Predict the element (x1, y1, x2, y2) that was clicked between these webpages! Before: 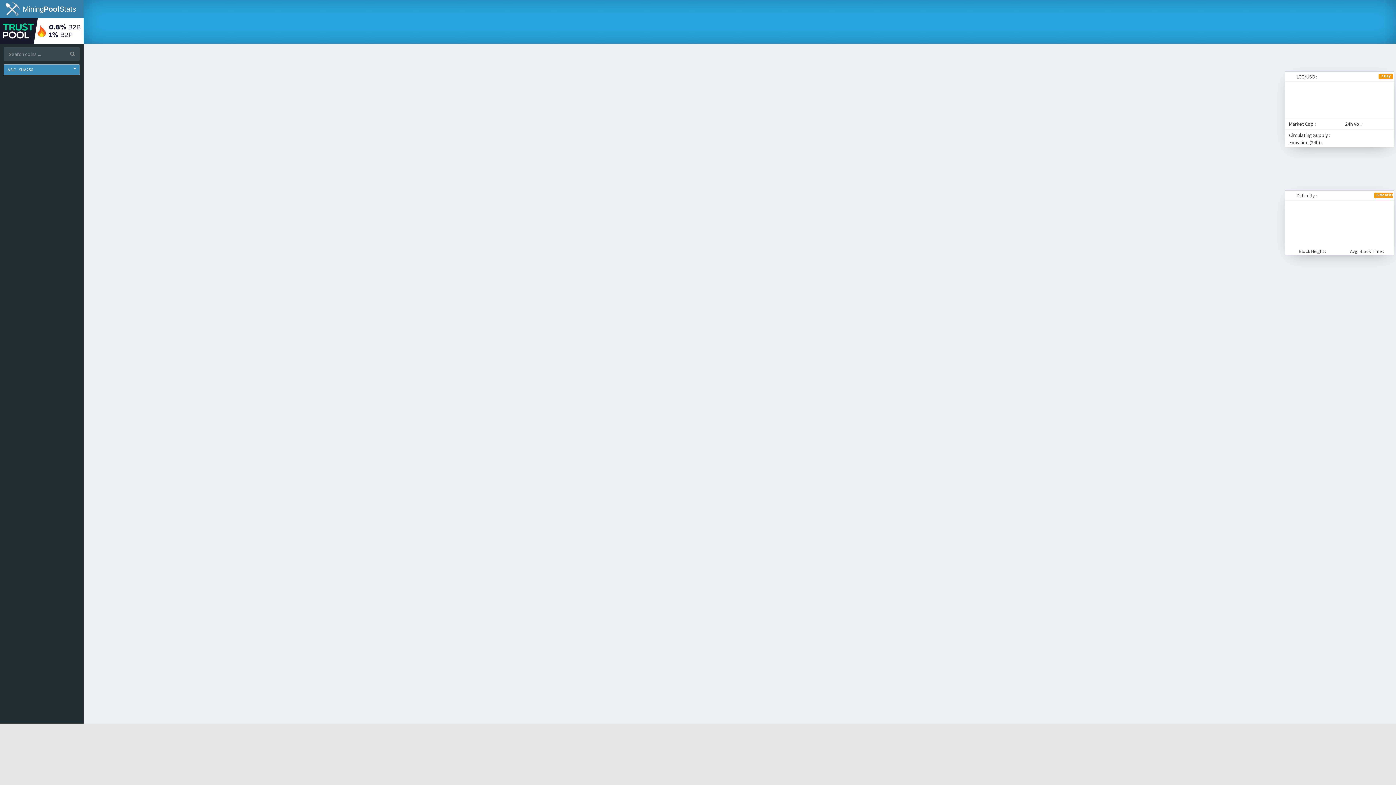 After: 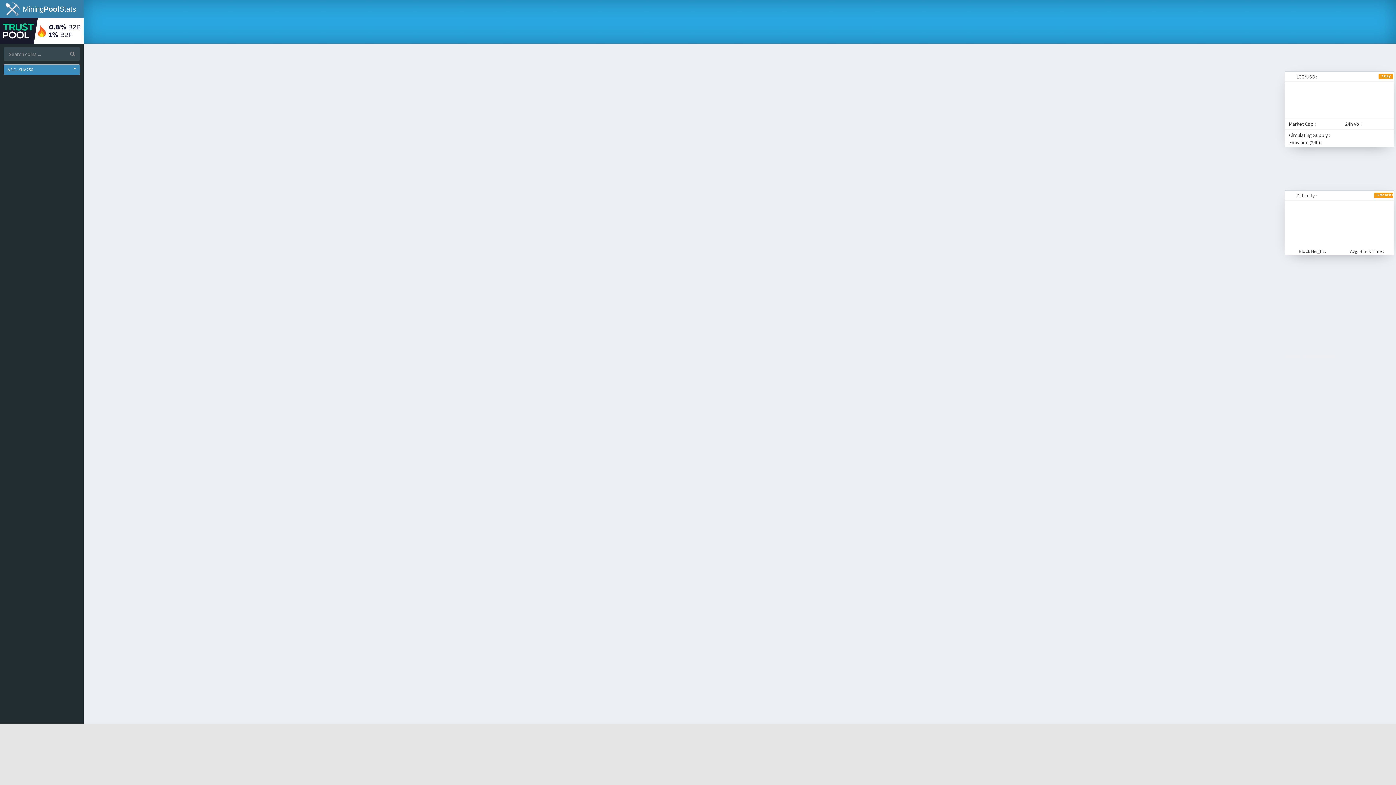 Action: bbox: (1285, 151, 1285, 157)